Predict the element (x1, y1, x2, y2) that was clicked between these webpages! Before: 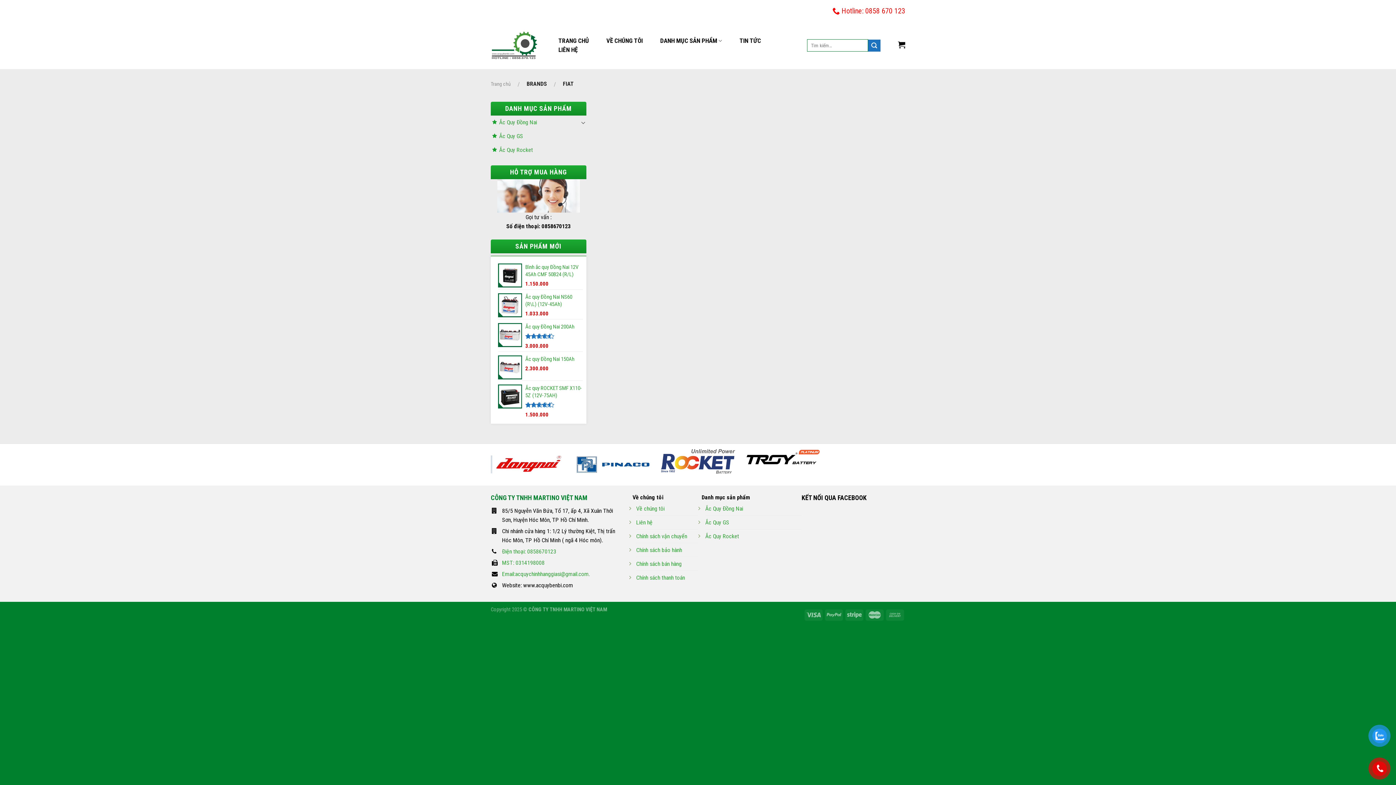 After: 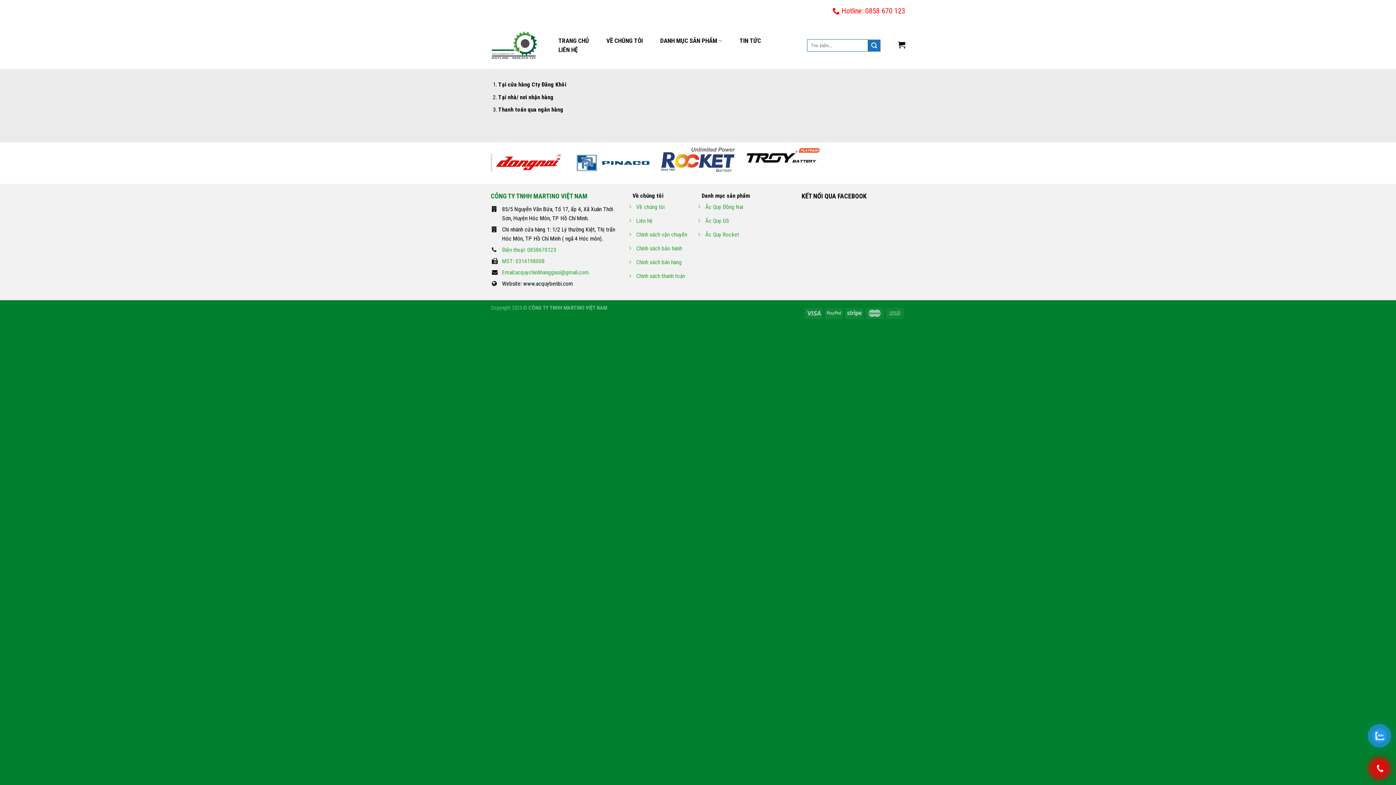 Action: label: Chính sách thanh toán bbox: (636, 571, 685, 584)